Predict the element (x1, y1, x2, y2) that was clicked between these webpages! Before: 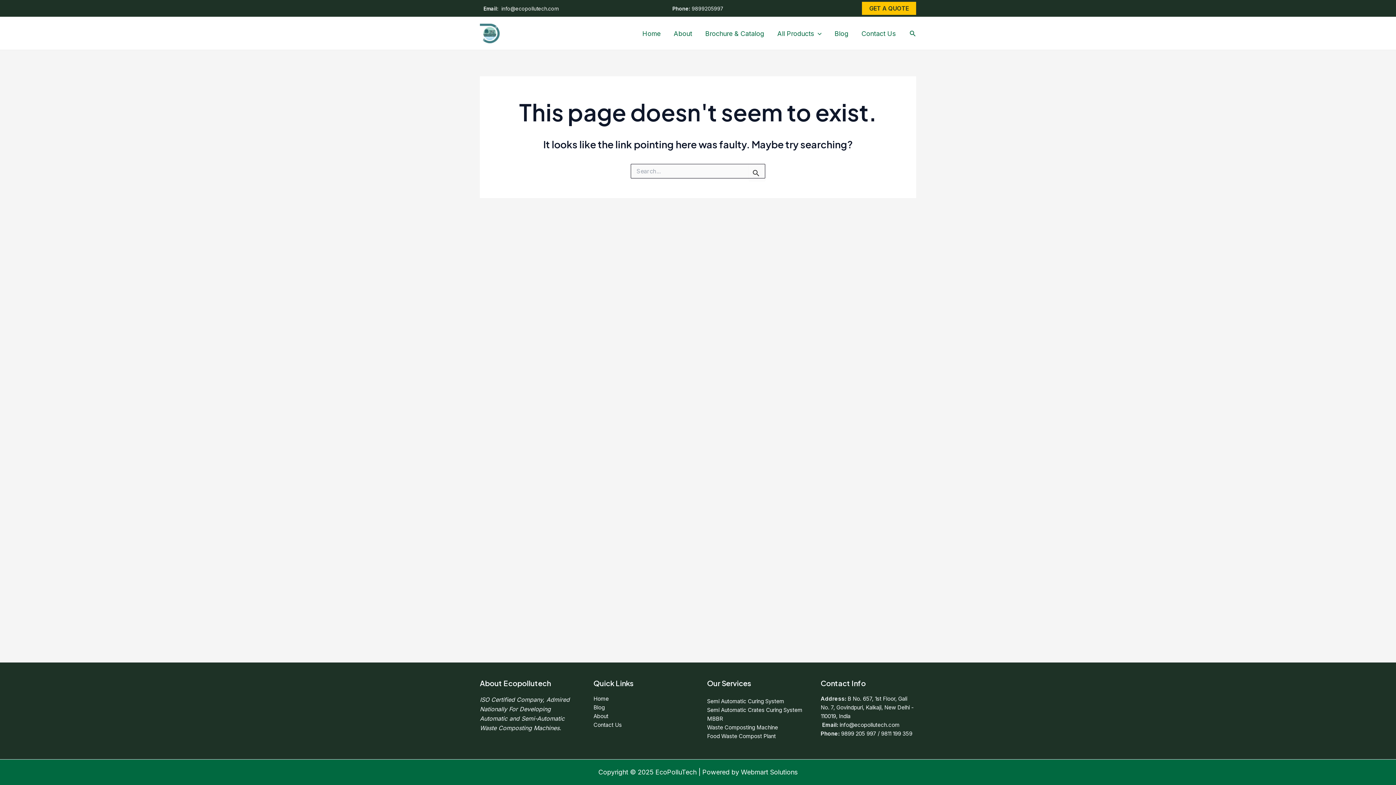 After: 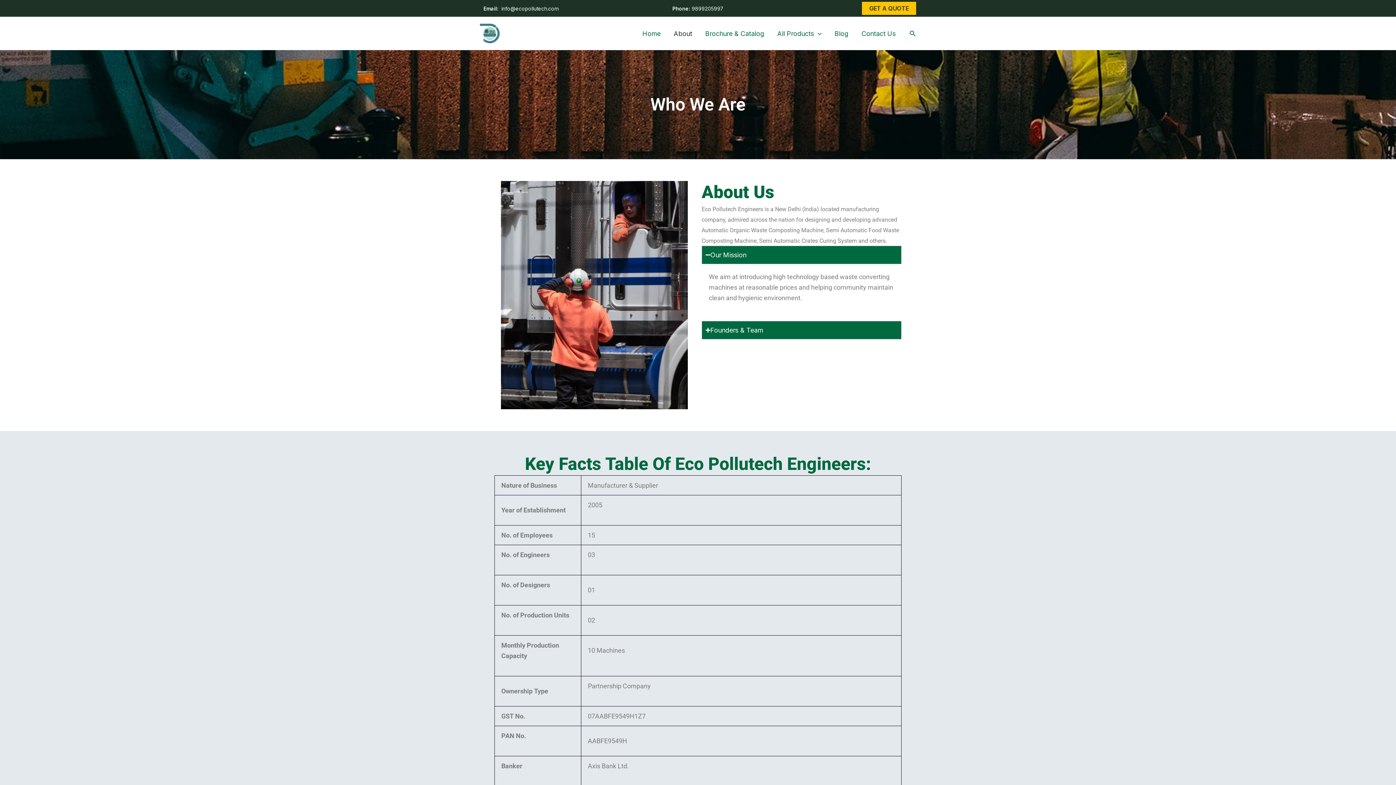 Action: bbox: (593, 713, 608, 719) label: About